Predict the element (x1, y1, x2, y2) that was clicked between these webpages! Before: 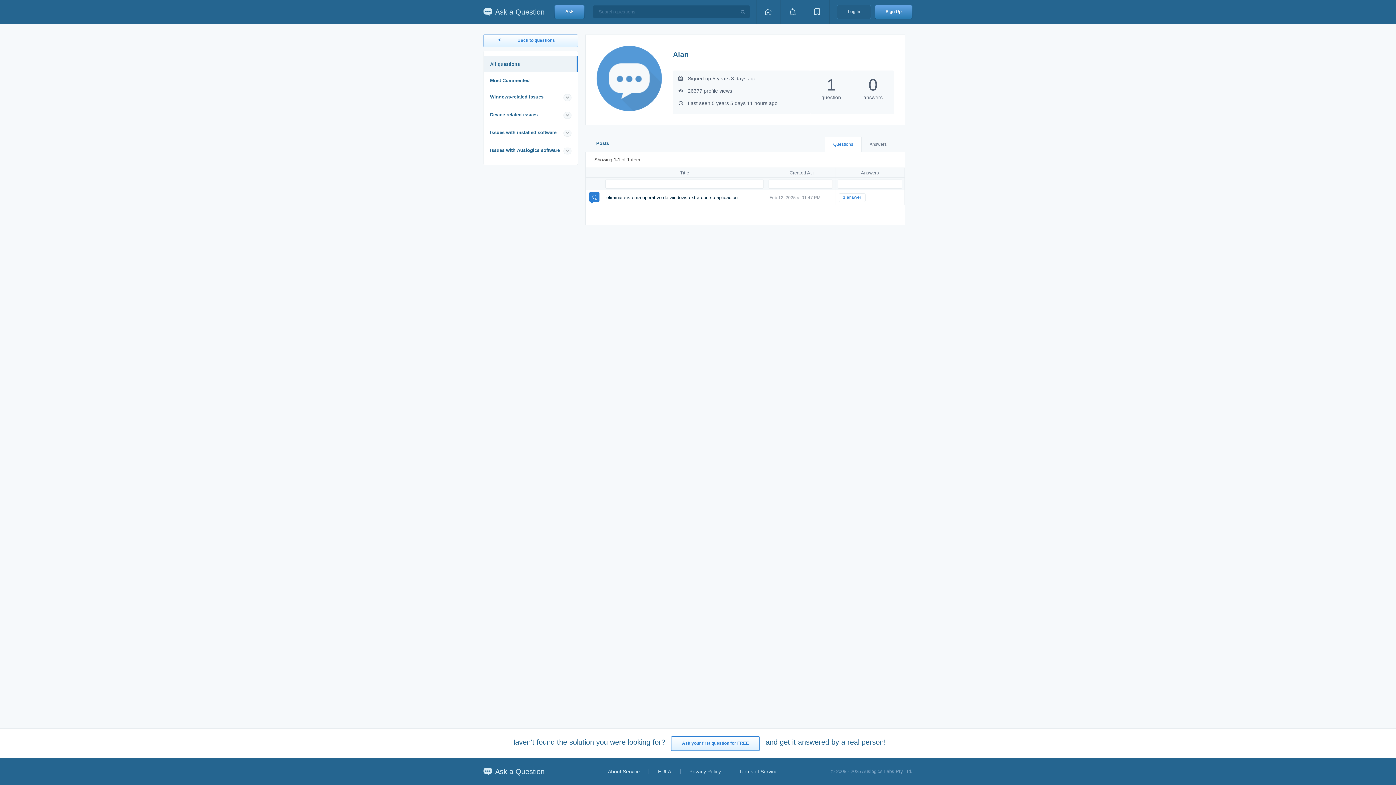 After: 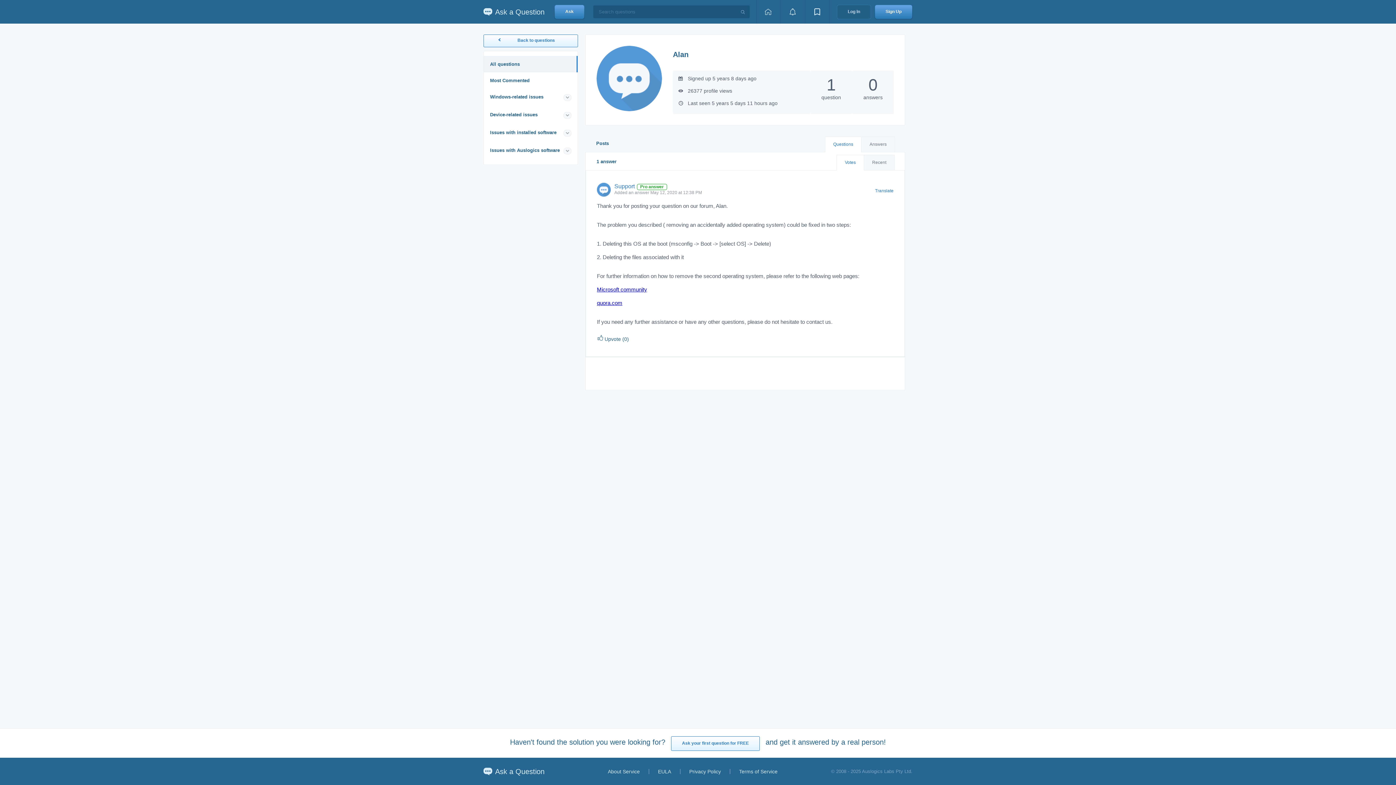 Action: label: 1 answer bbox: (838, 193, 865, 202)